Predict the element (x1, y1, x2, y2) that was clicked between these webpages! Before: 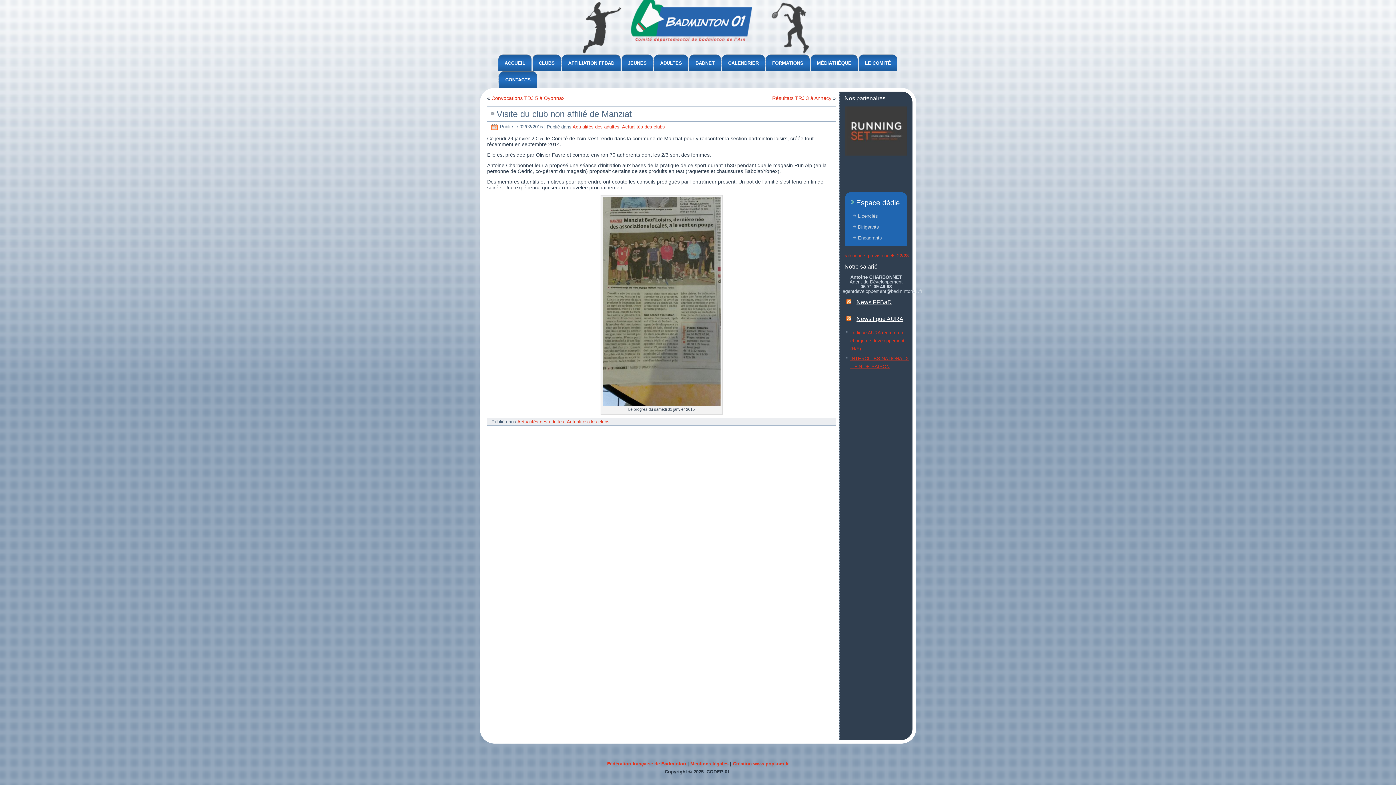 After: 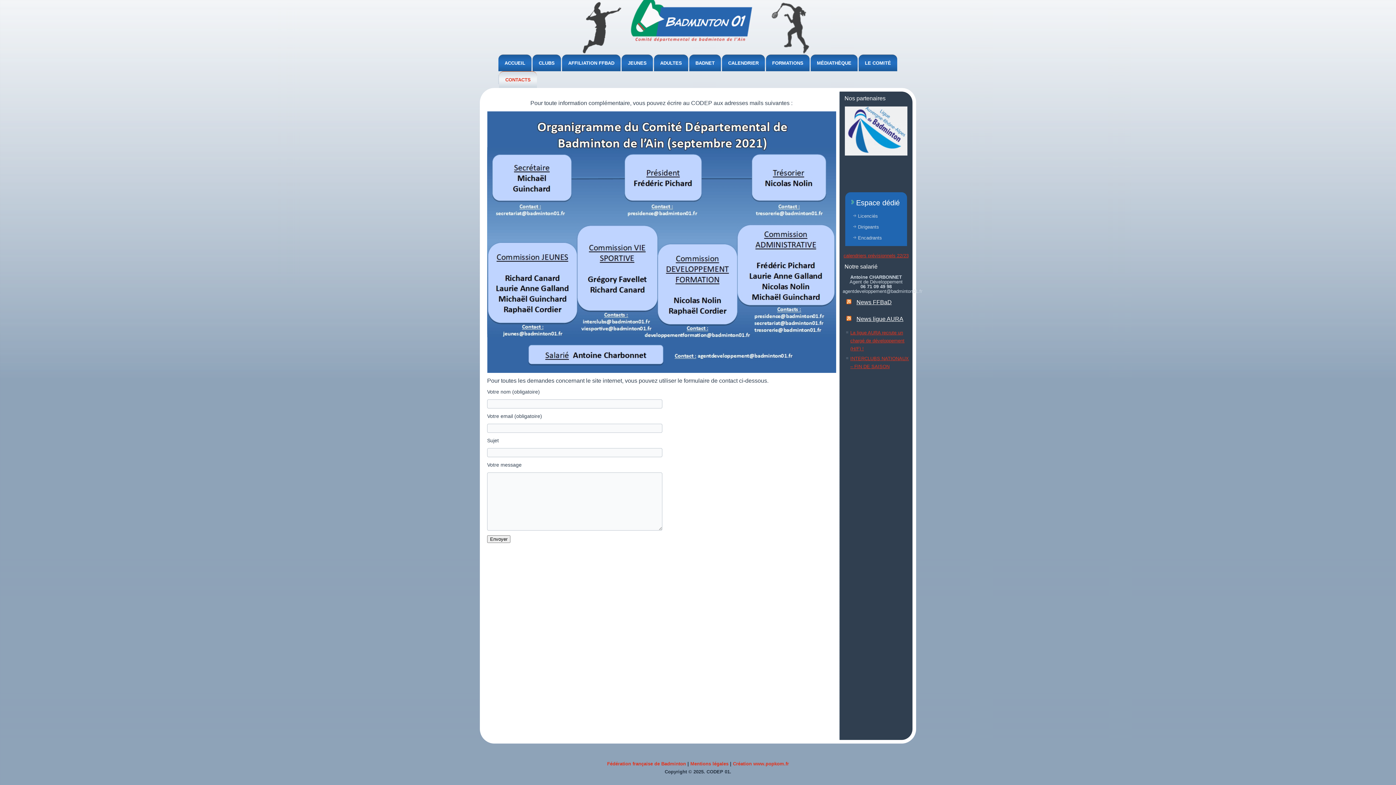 Action: label: CONTACTS bbox: (499, 71, 537, 88)